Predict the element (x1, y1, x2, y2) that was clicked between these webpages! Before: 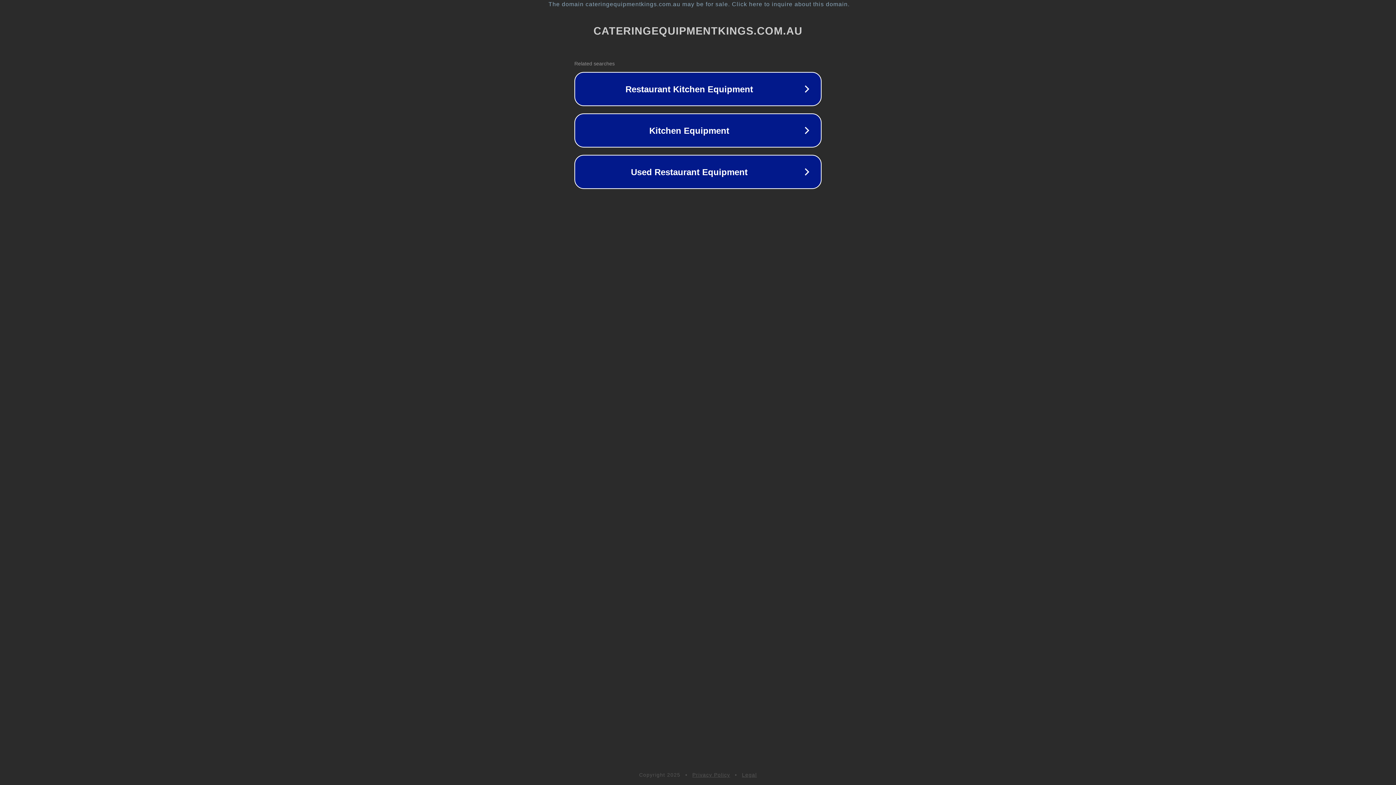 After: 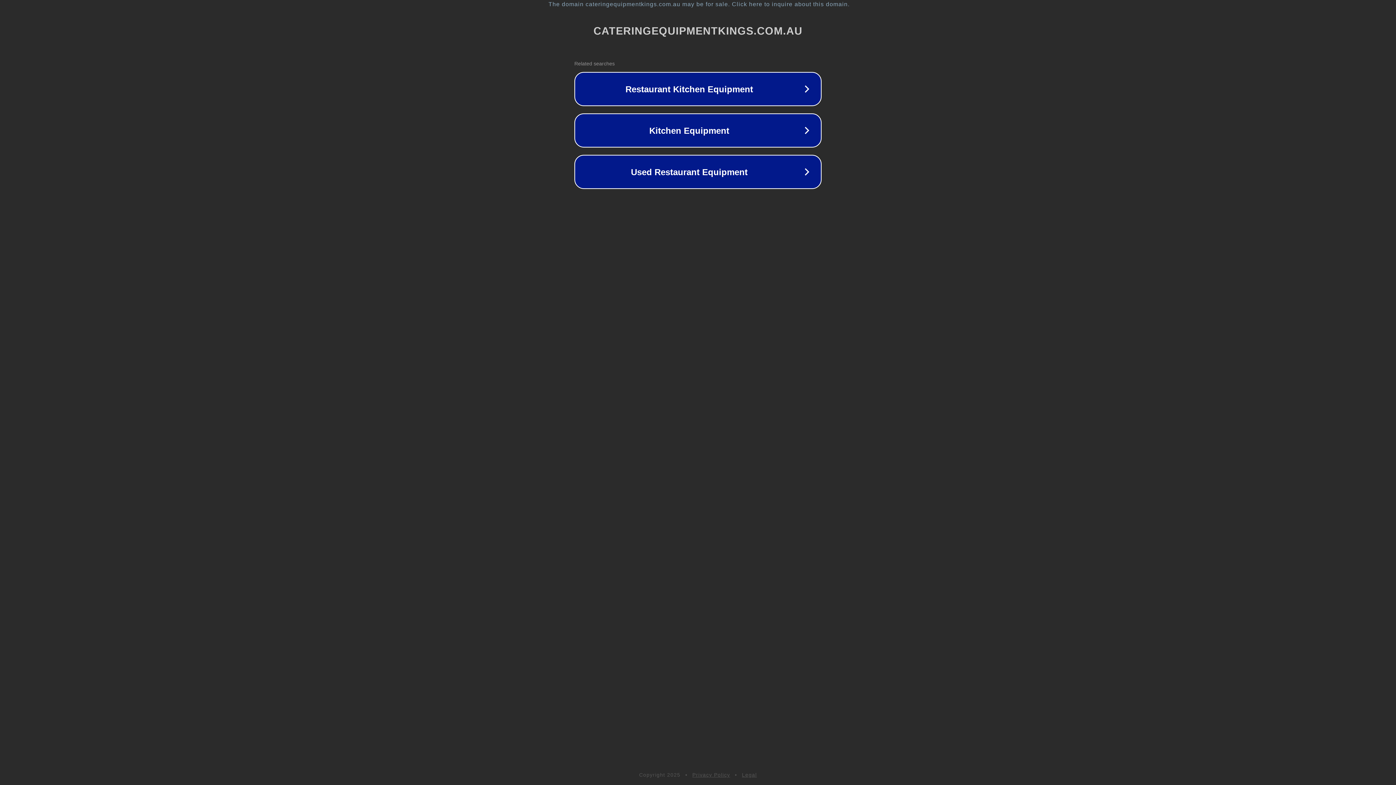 Action: label: Privacy Policy bbox: (692, 772, 730, 778)